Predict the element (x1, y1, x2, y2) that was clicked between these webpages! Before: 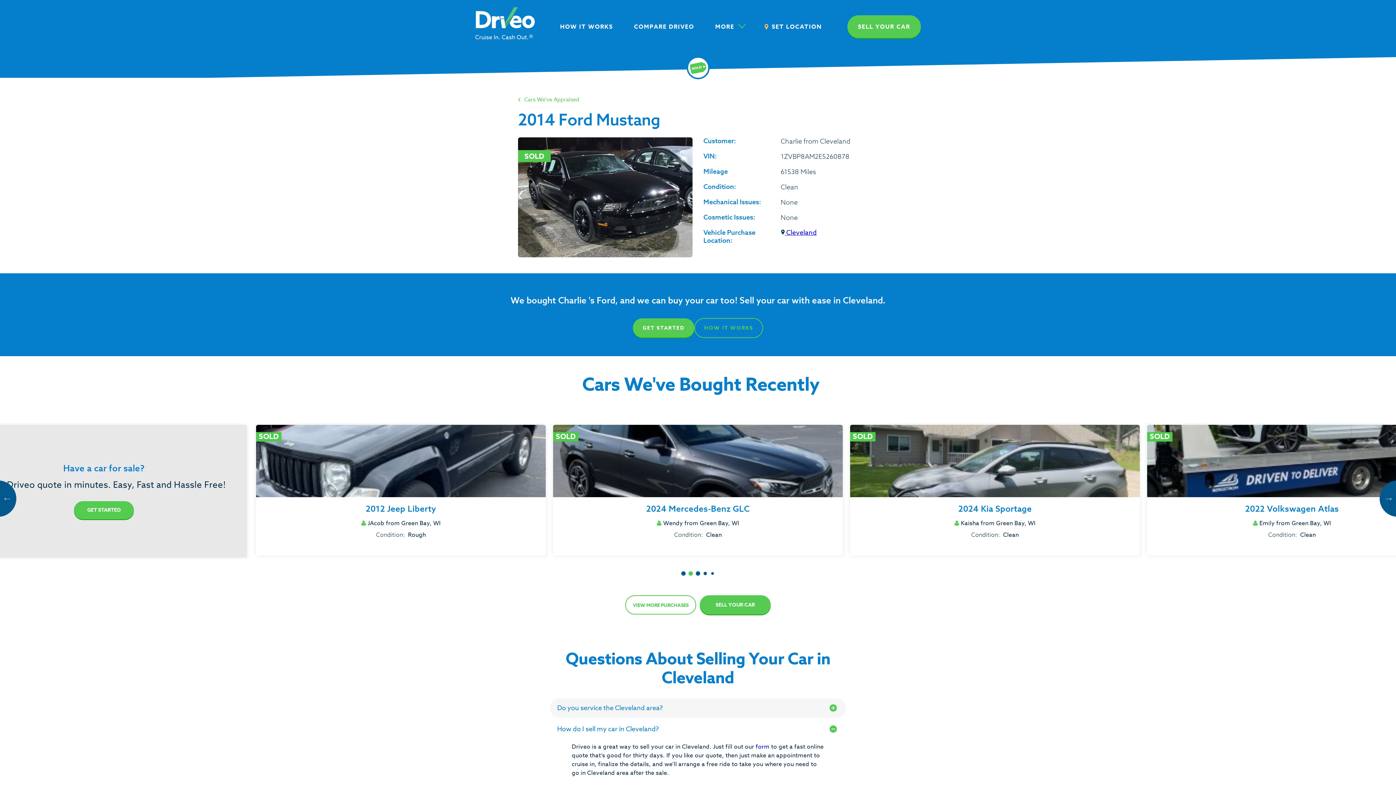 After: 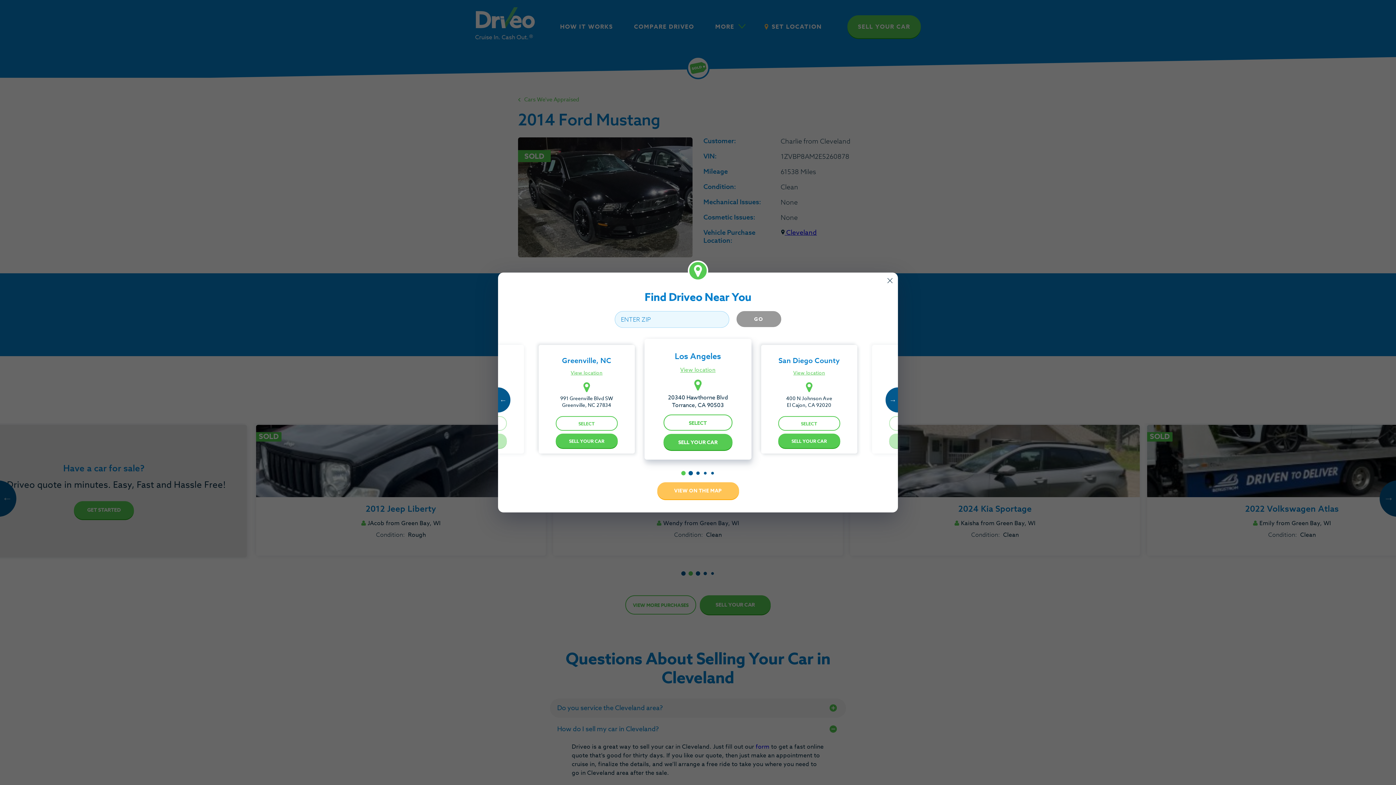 Action: label: SET LOCATION bbox: (757, 18, 829, 34)